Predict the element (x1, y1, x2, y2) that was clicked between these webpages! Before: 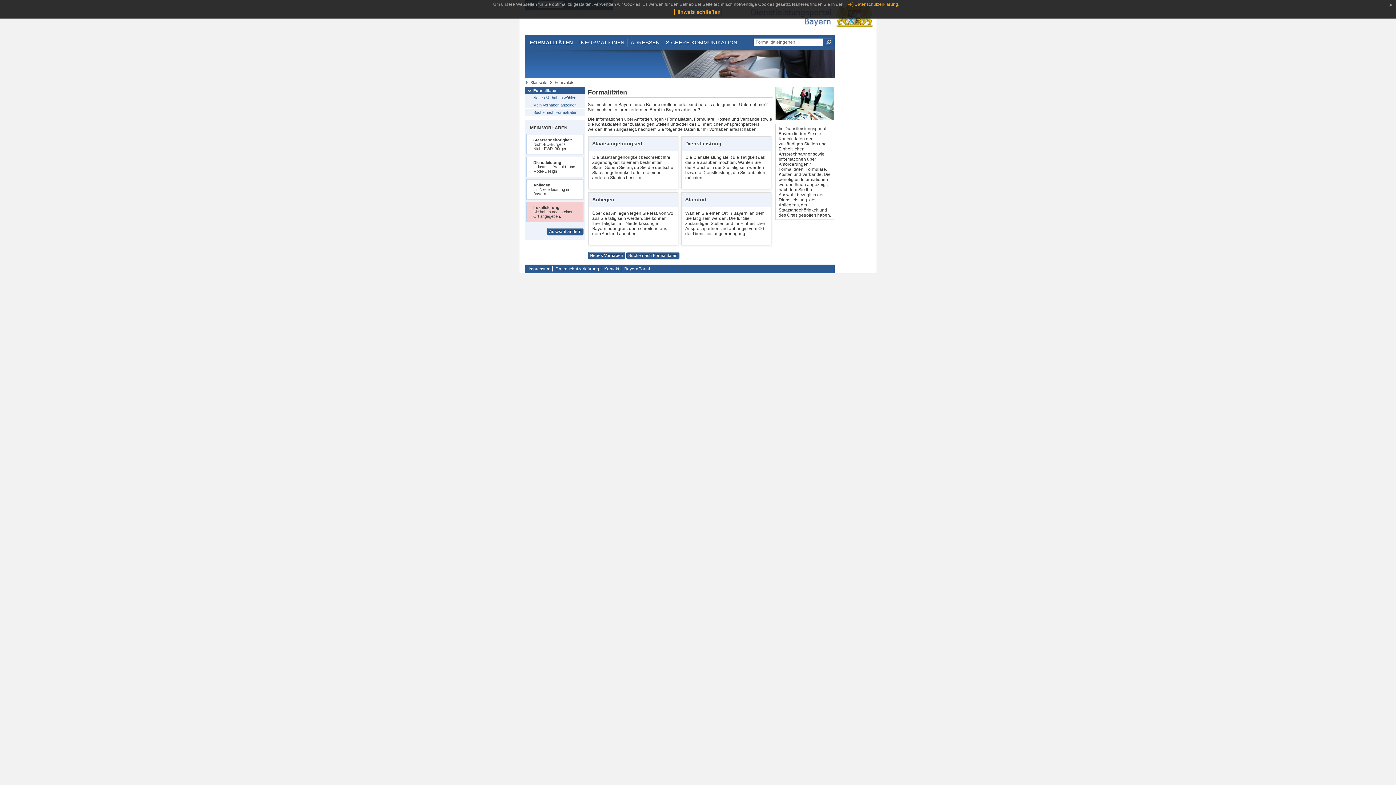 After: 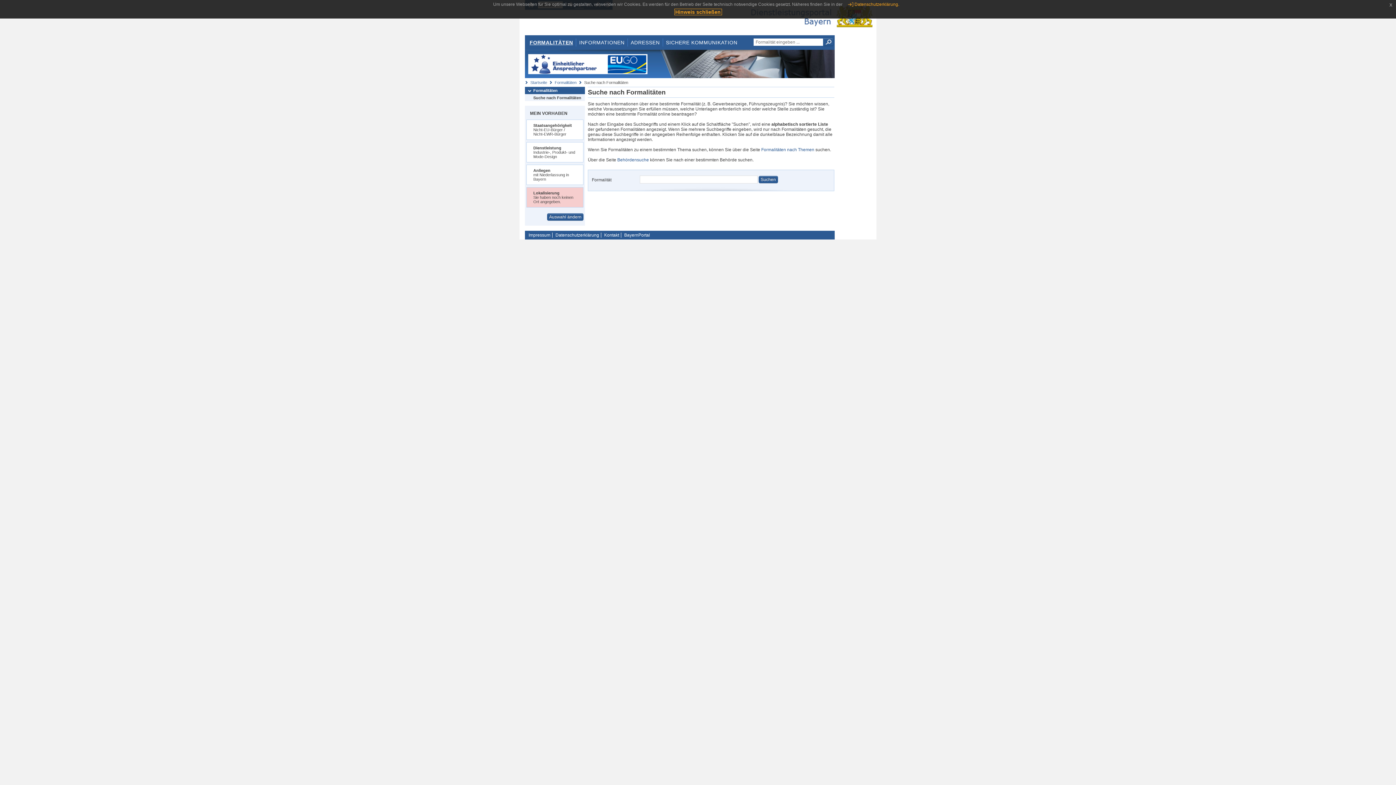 Action: bbox: (626, 251, 679, 259) label: Suche nach Formalitäten